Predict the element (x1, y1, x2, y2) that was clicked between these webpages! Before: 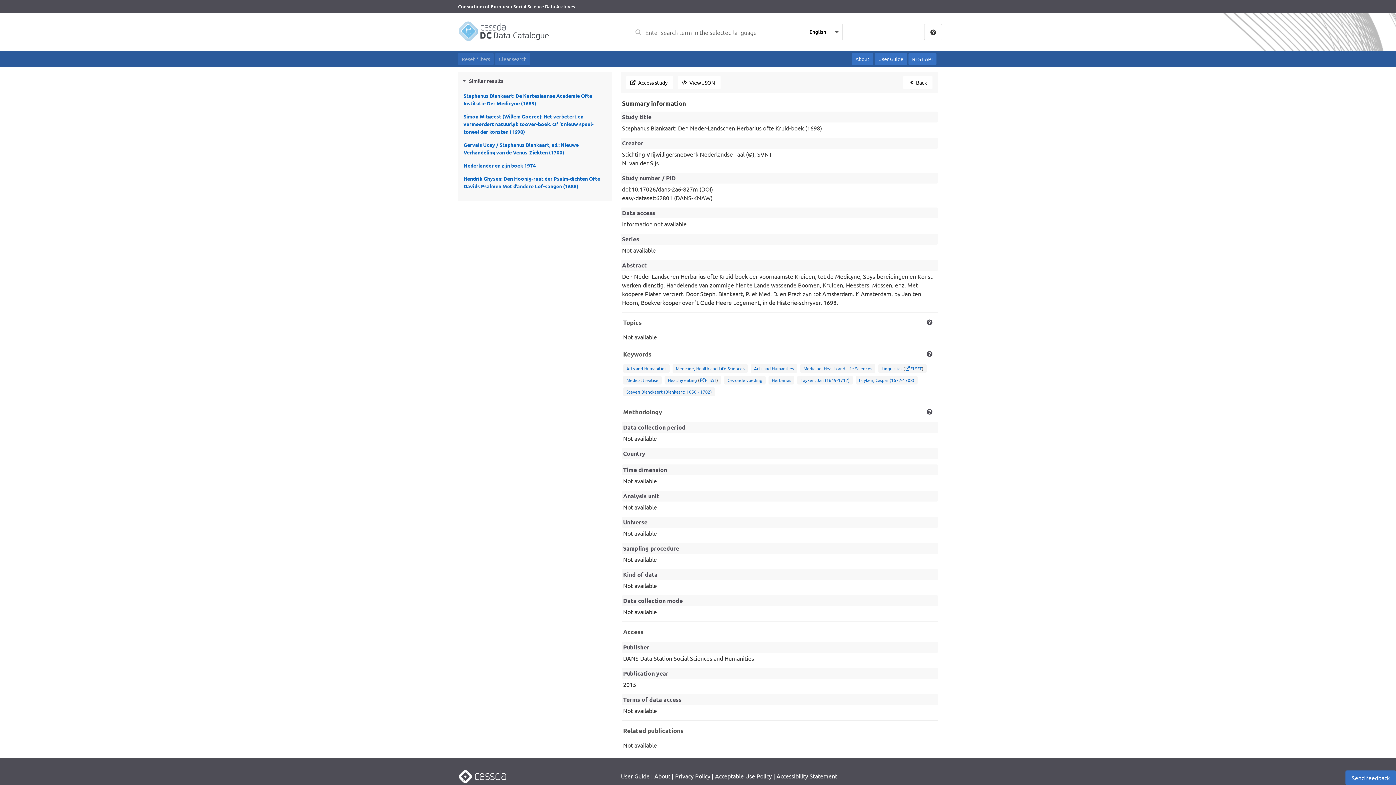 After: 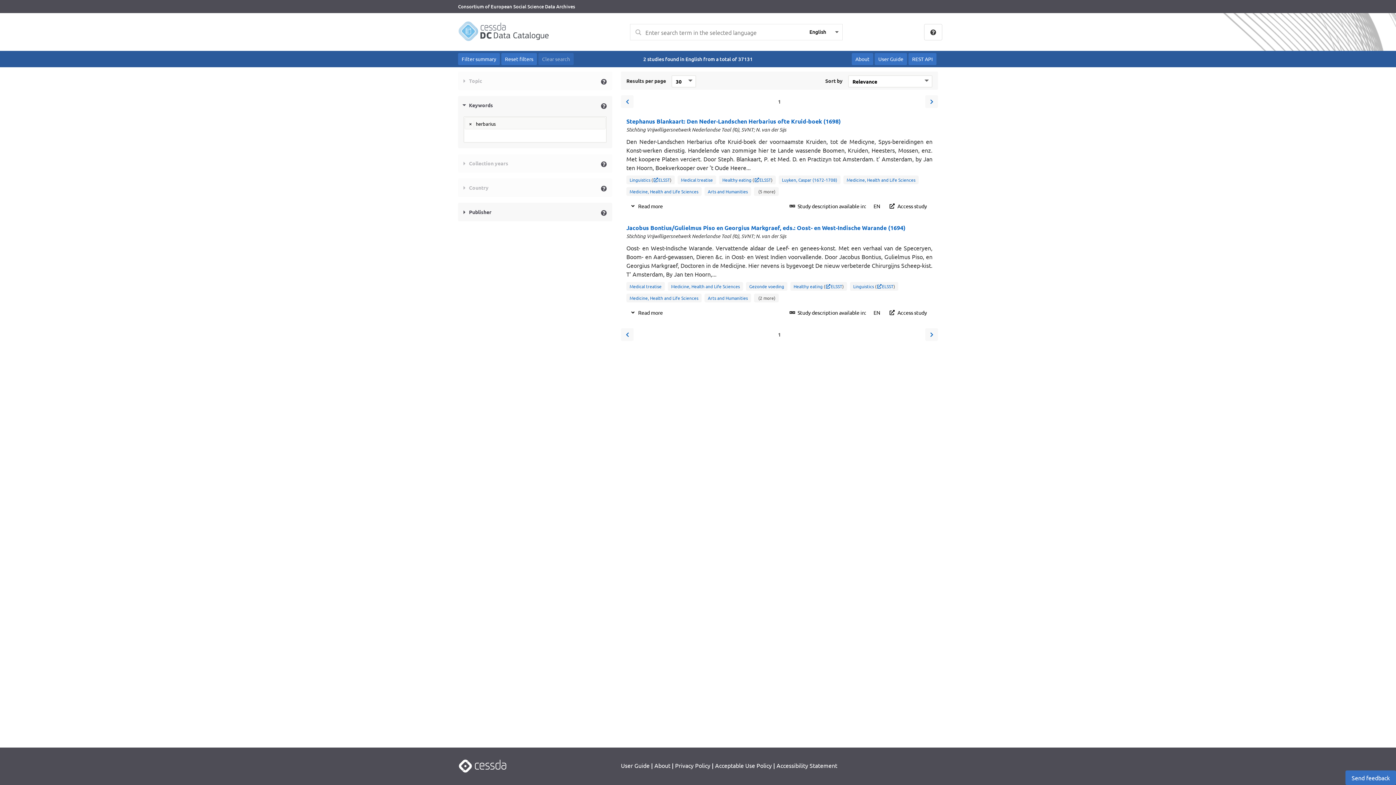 Action: label: Herbarius bbox: (772, 377, 791, 383)